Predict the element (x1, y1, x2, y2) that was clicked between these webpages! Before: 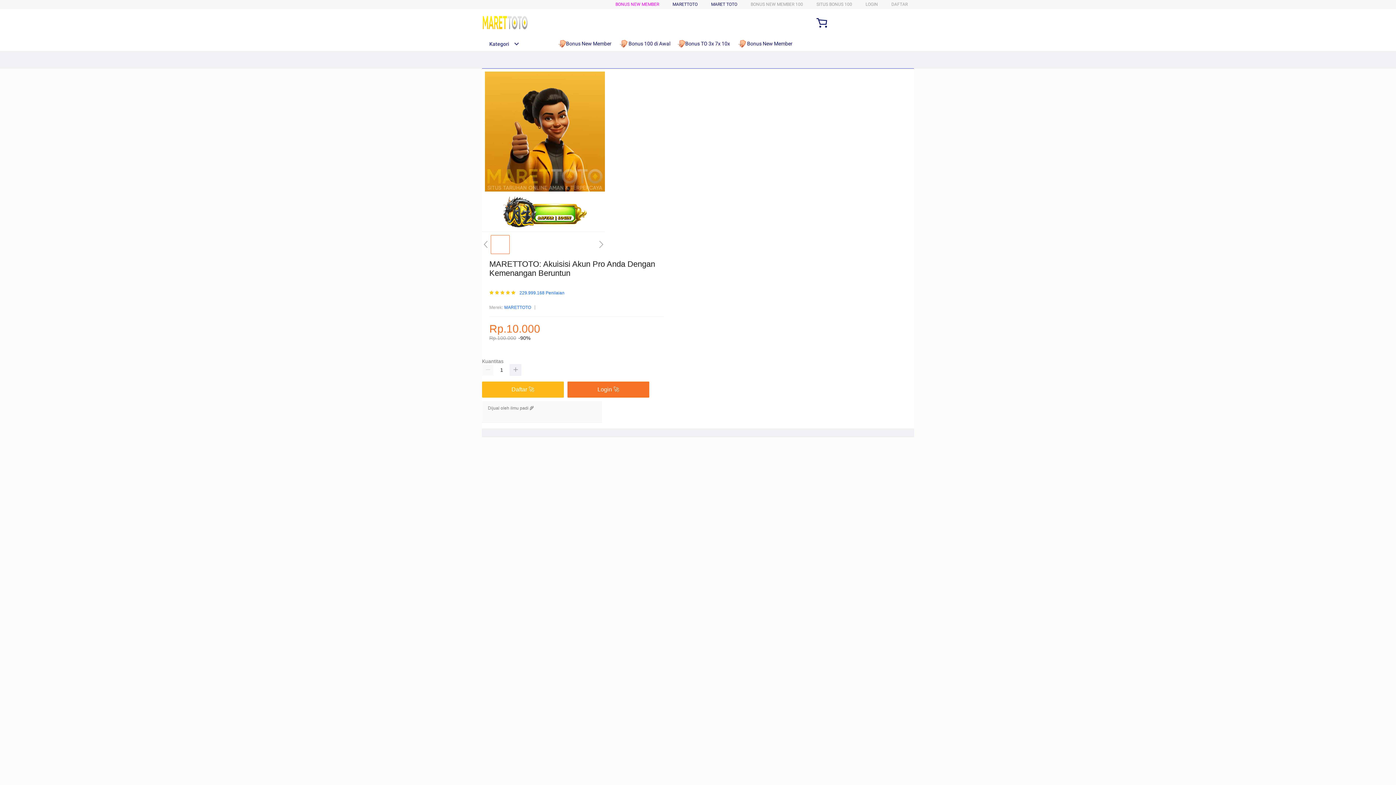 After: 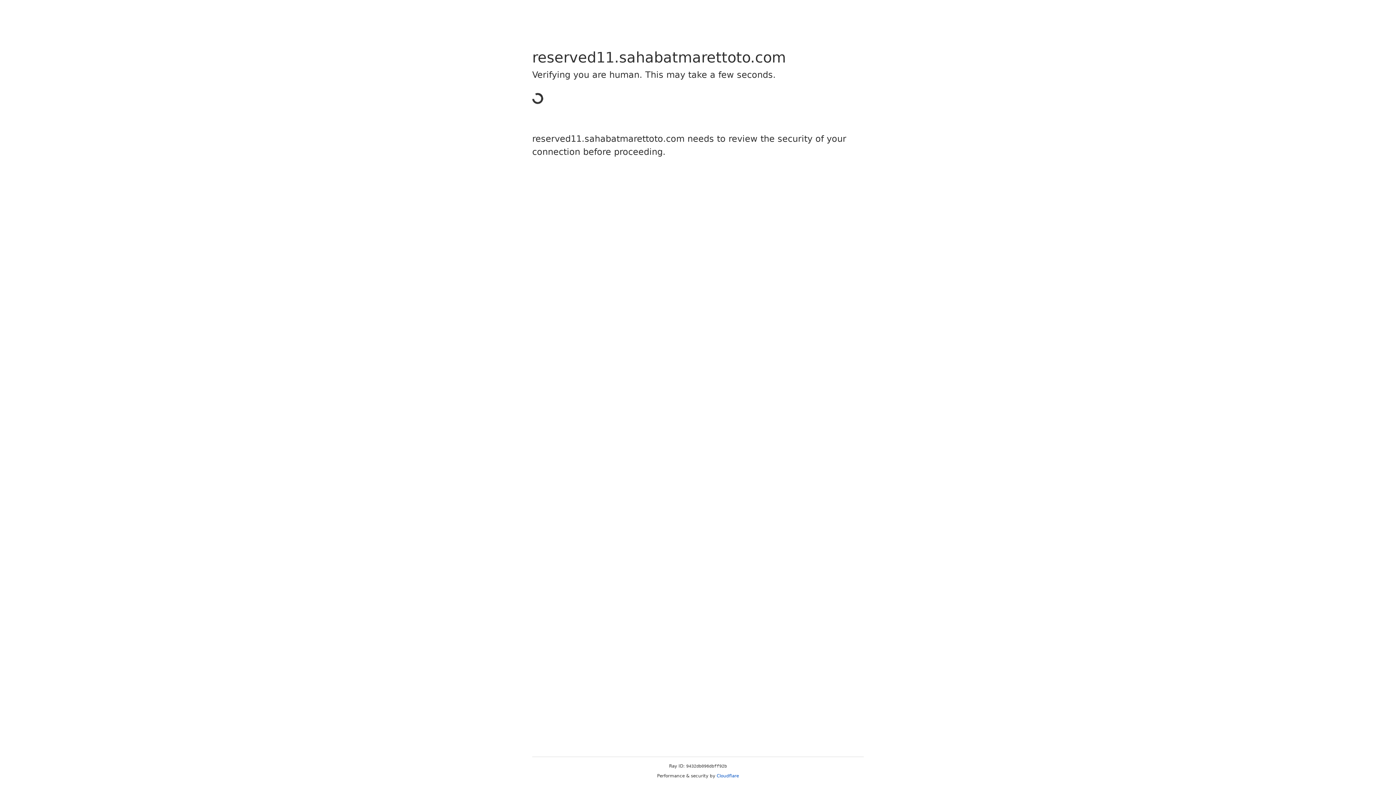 Action: label: Login 🚀 bbox: (567, 381, 649, 397)